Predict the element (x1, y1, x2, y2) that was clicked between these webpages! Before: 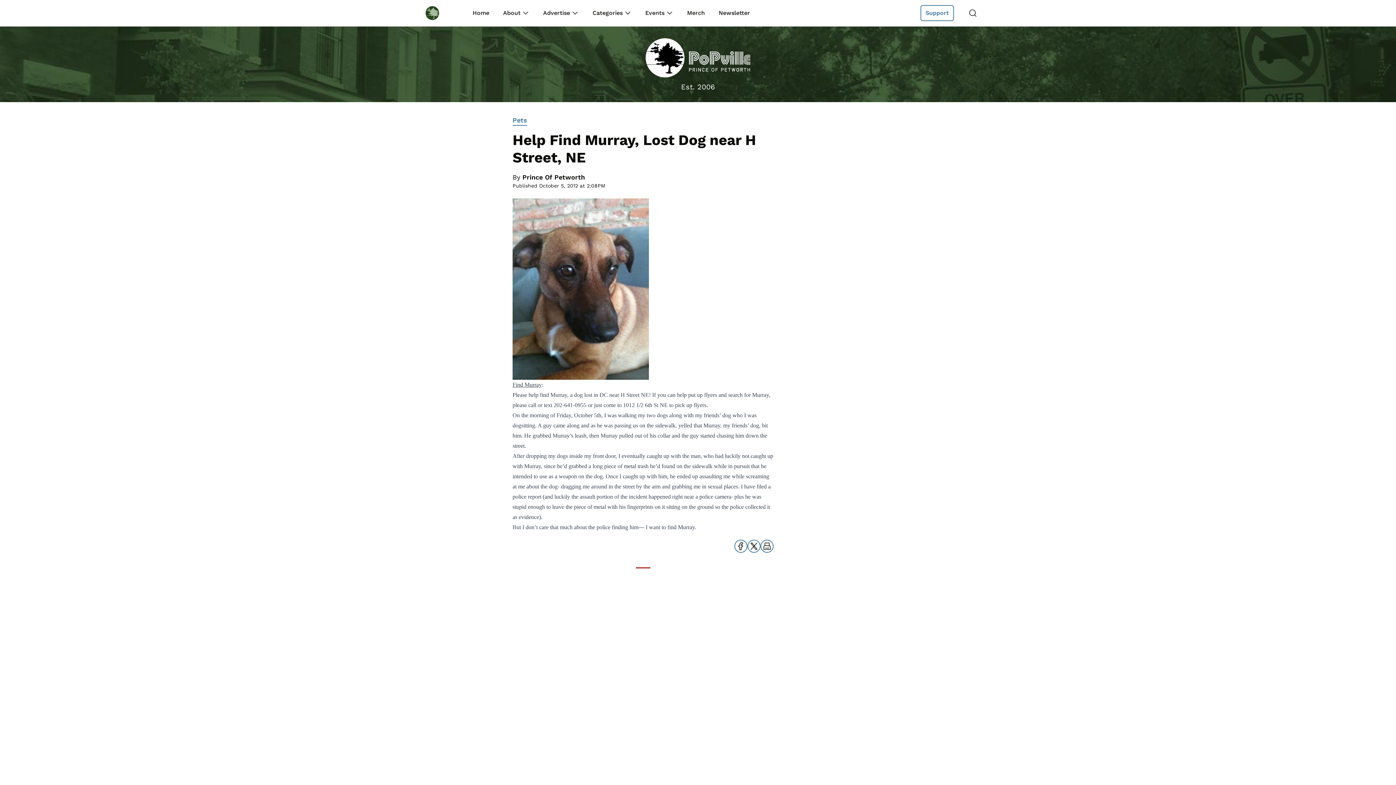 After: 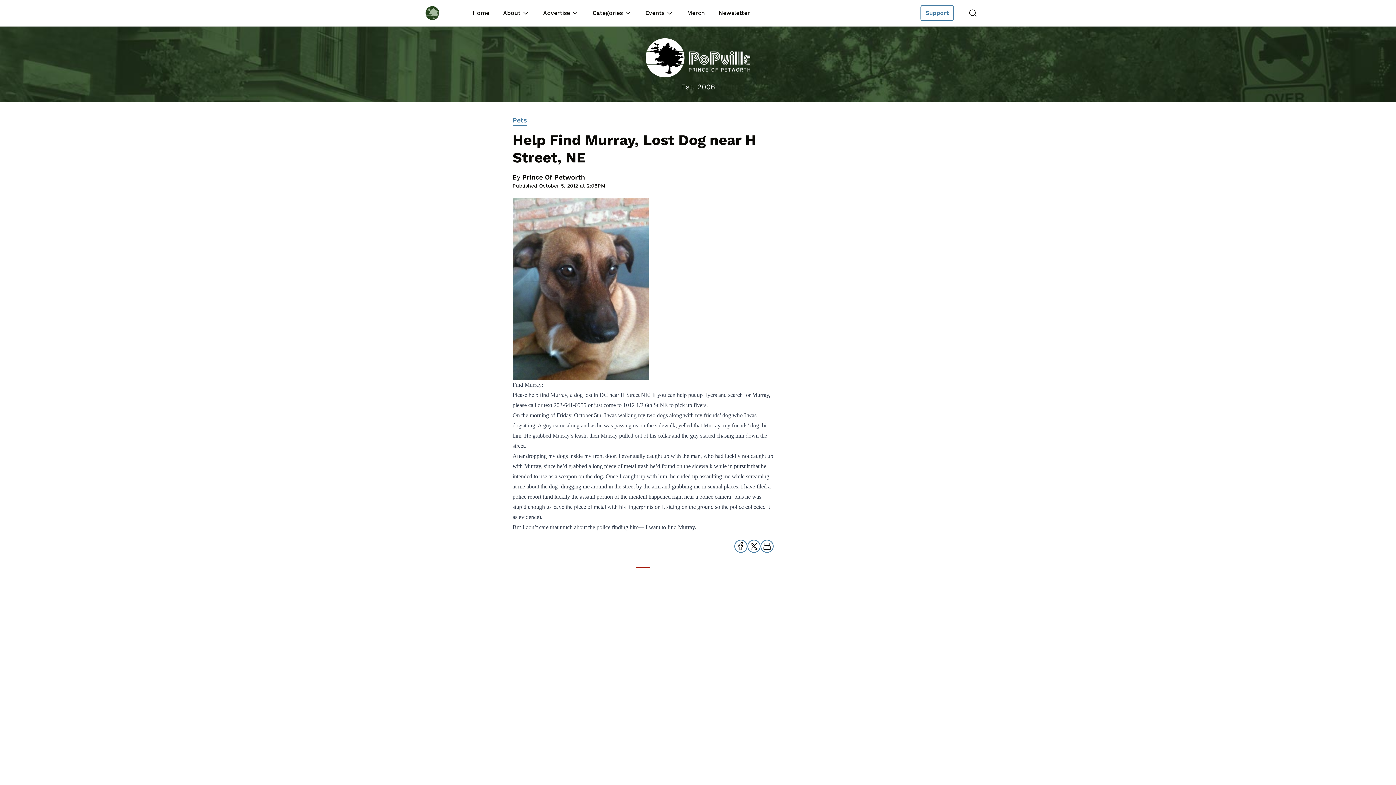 Action: label: Find Murray bbox: (512, 381, 541, 388)